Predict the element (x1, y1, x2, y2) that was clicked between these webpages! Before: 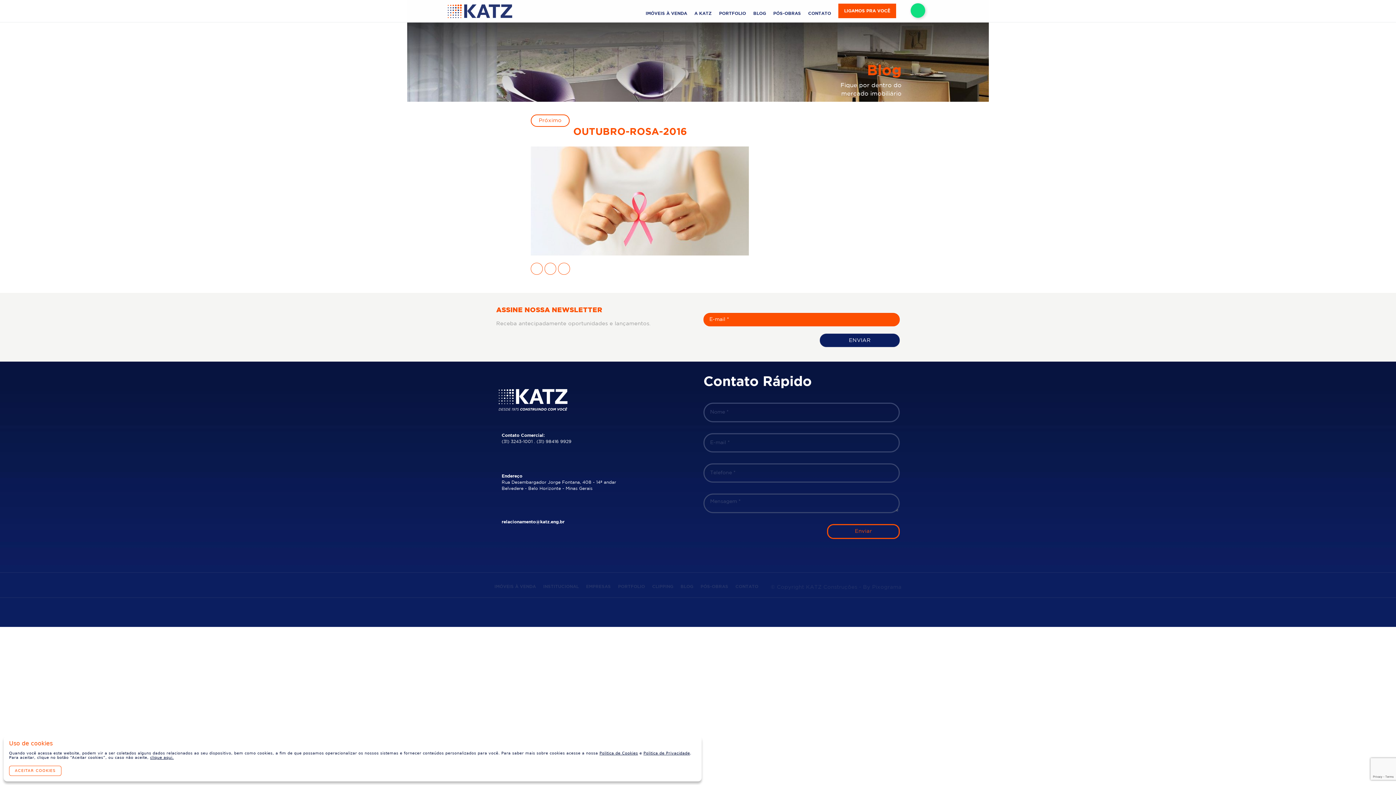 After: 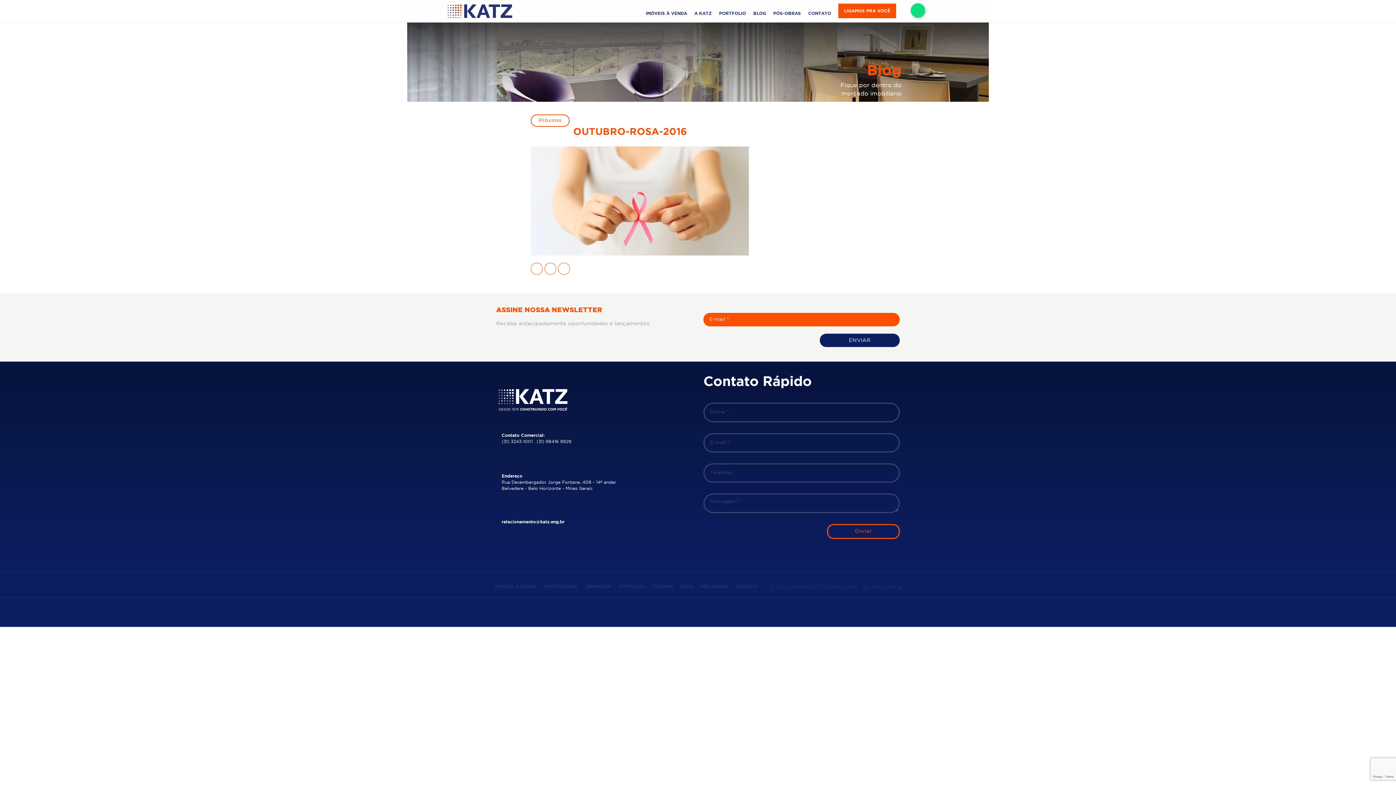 Action: label: ACEITAR COOKIES bbox: (9, 766, 61, 776)